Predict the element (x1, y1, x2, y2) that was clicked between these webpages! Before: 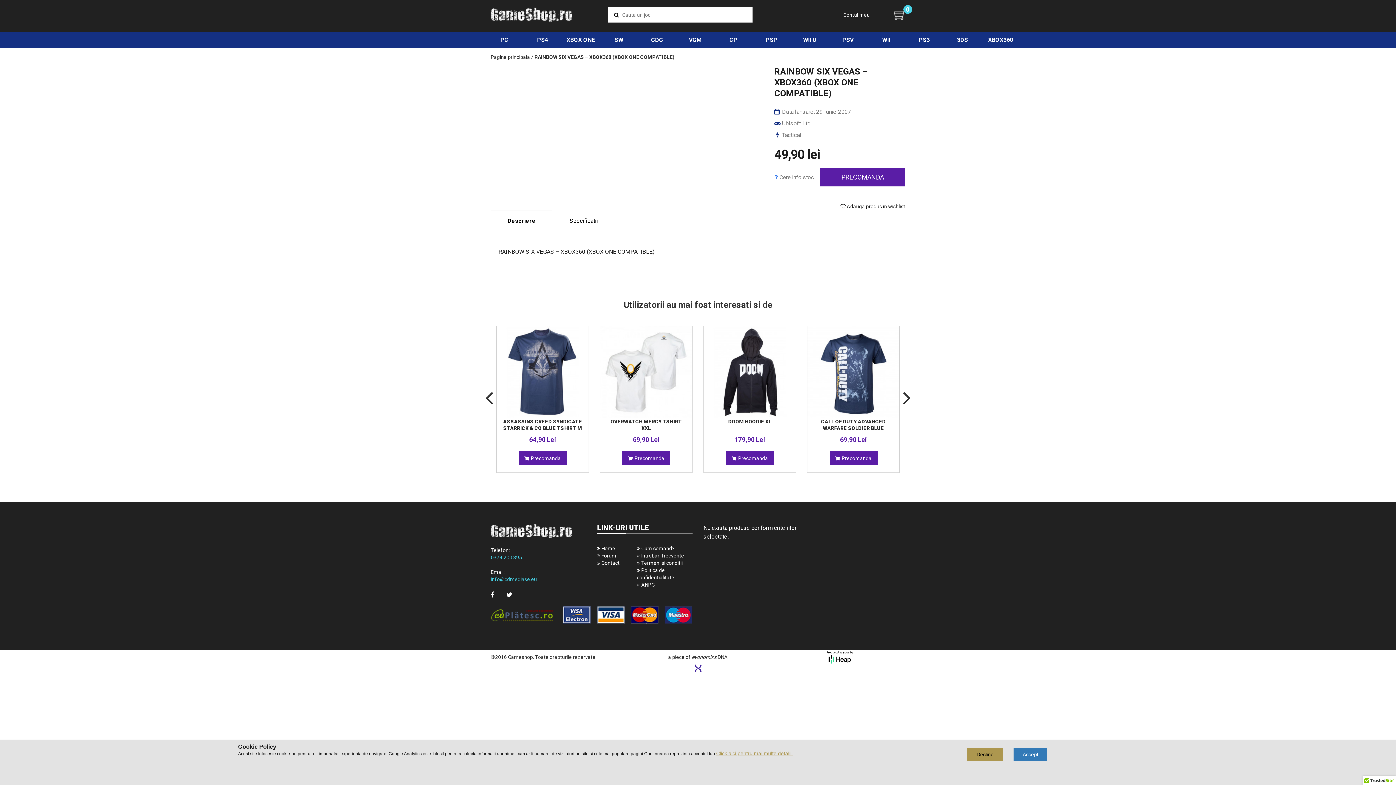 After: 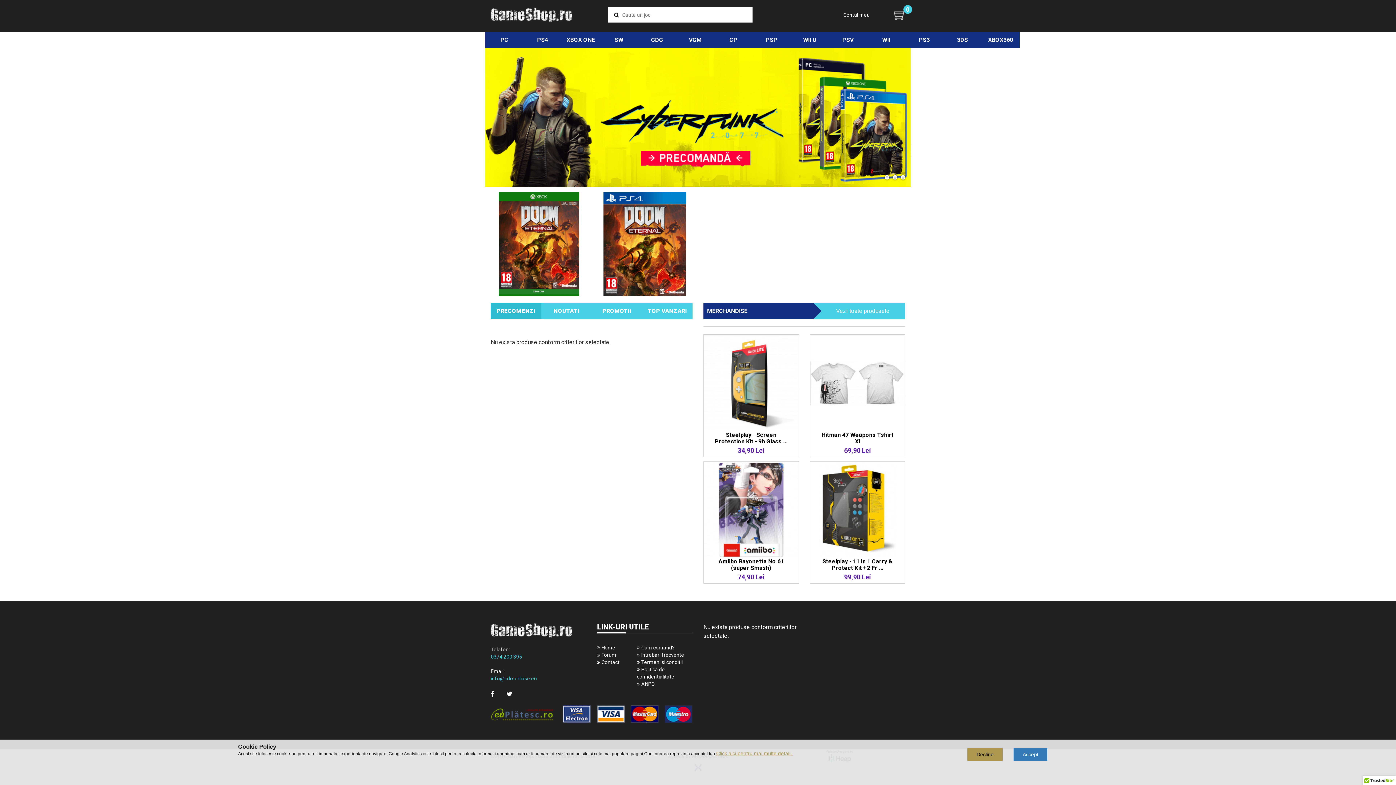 Action: label: Pagina principala bbox: (490, 54, 530, 60)